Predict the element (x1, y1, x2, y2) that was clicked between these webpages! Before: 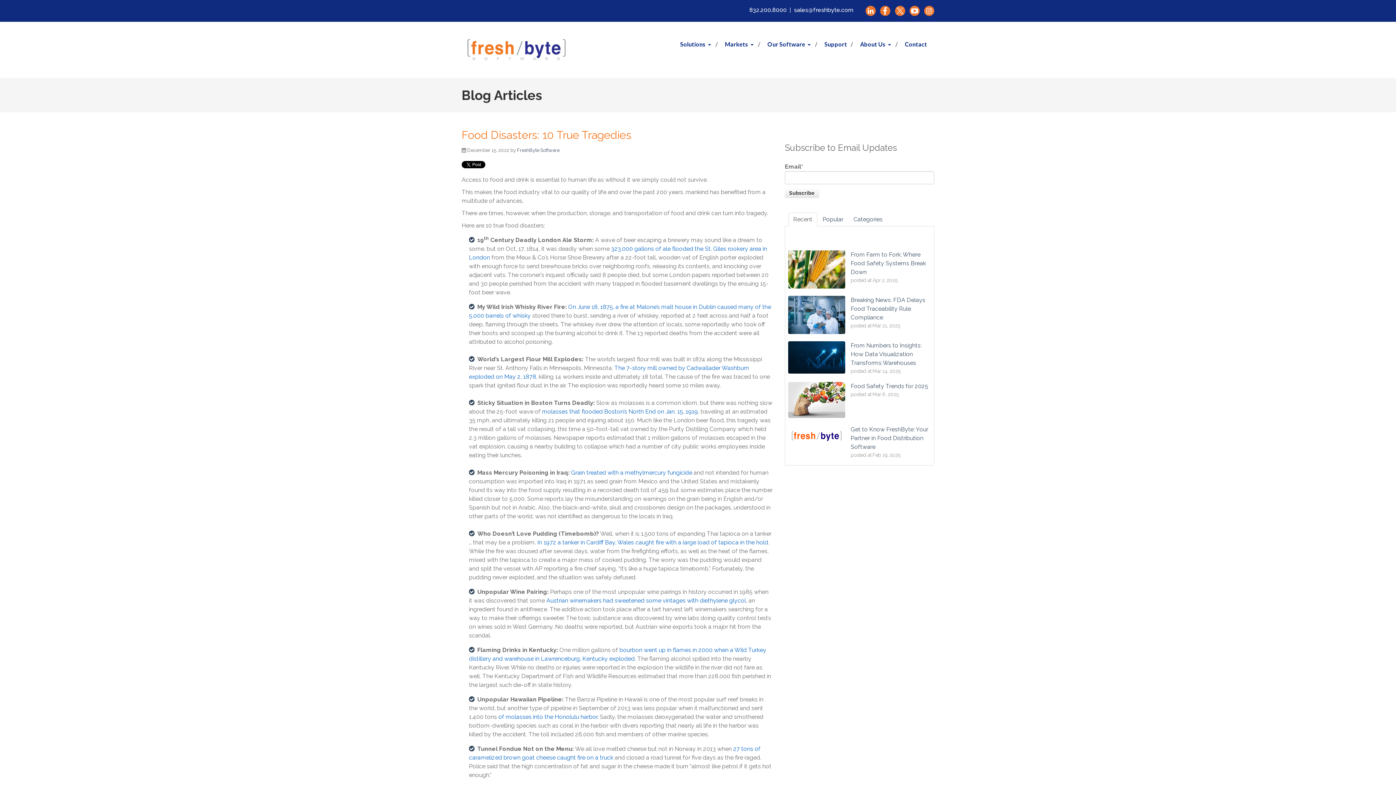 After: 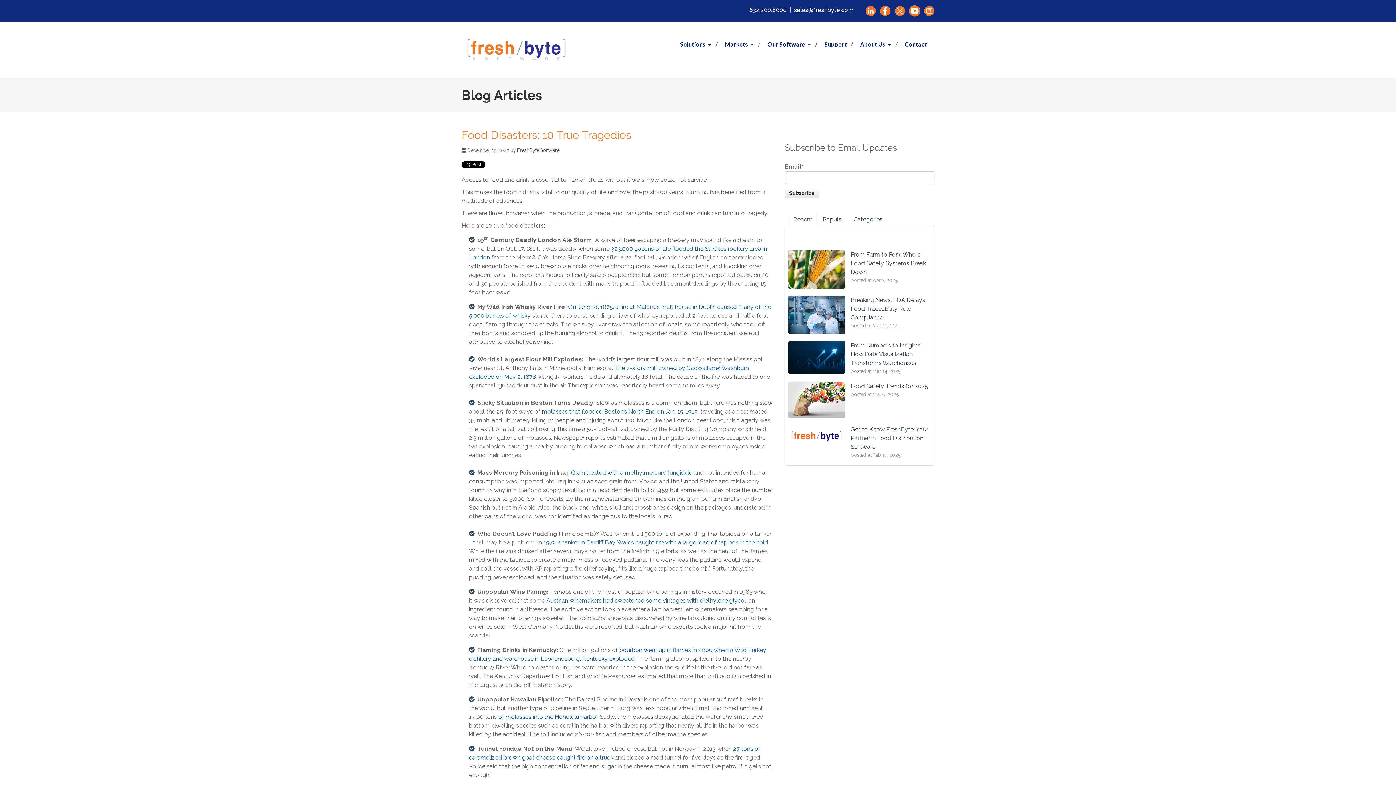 Action: bbox: (909, 5, 919, 16)